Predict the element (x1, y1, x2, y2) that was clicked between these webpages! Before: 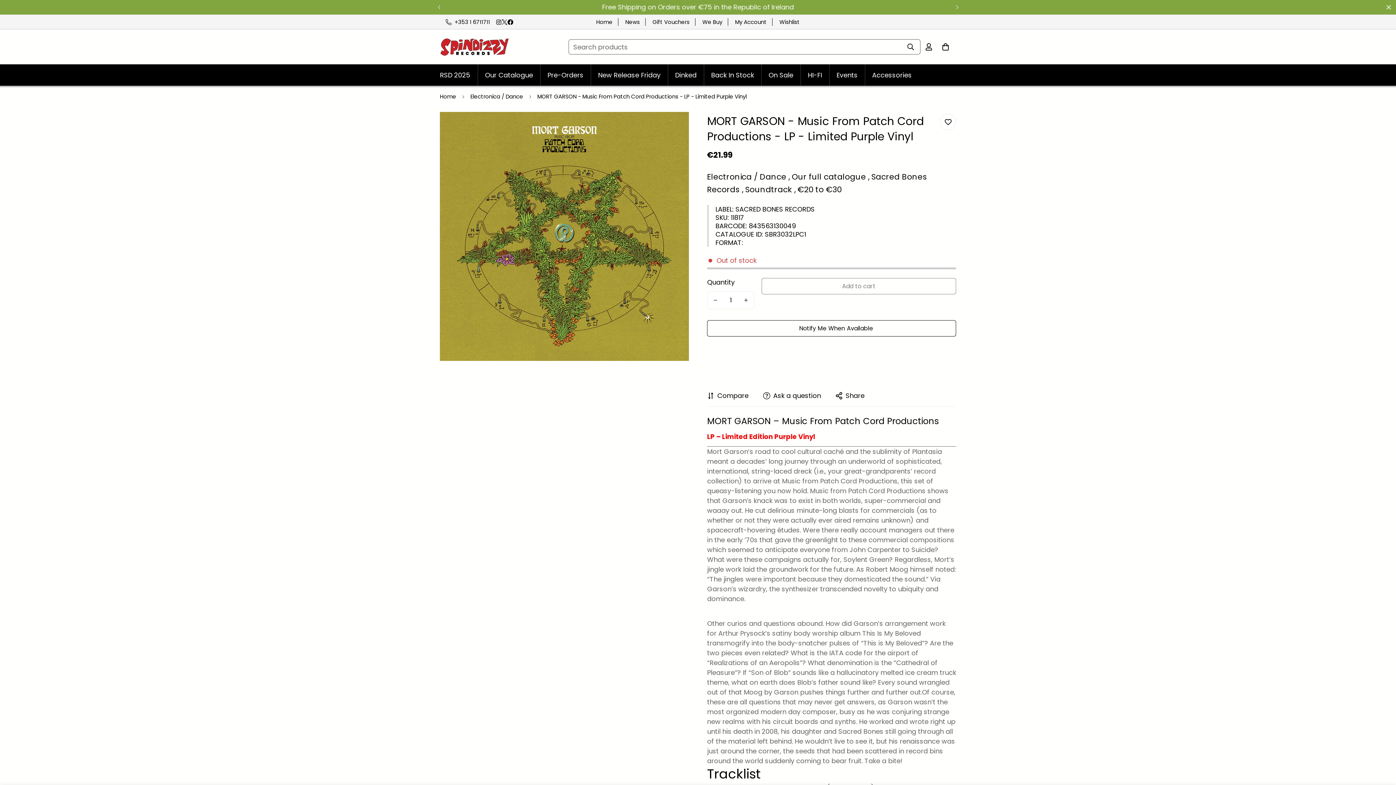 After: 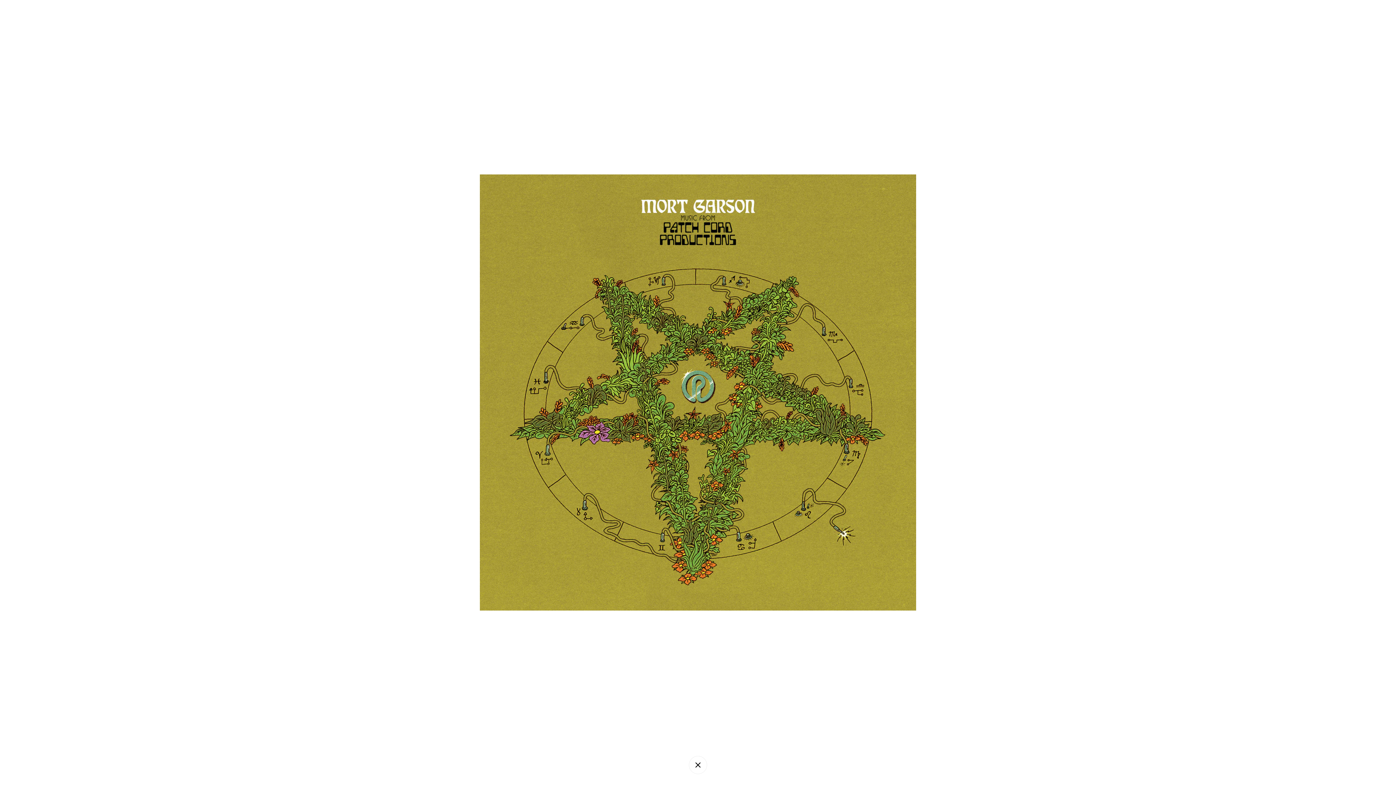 Action: label: Zoom in bbox: (665, 119, 681, 135)